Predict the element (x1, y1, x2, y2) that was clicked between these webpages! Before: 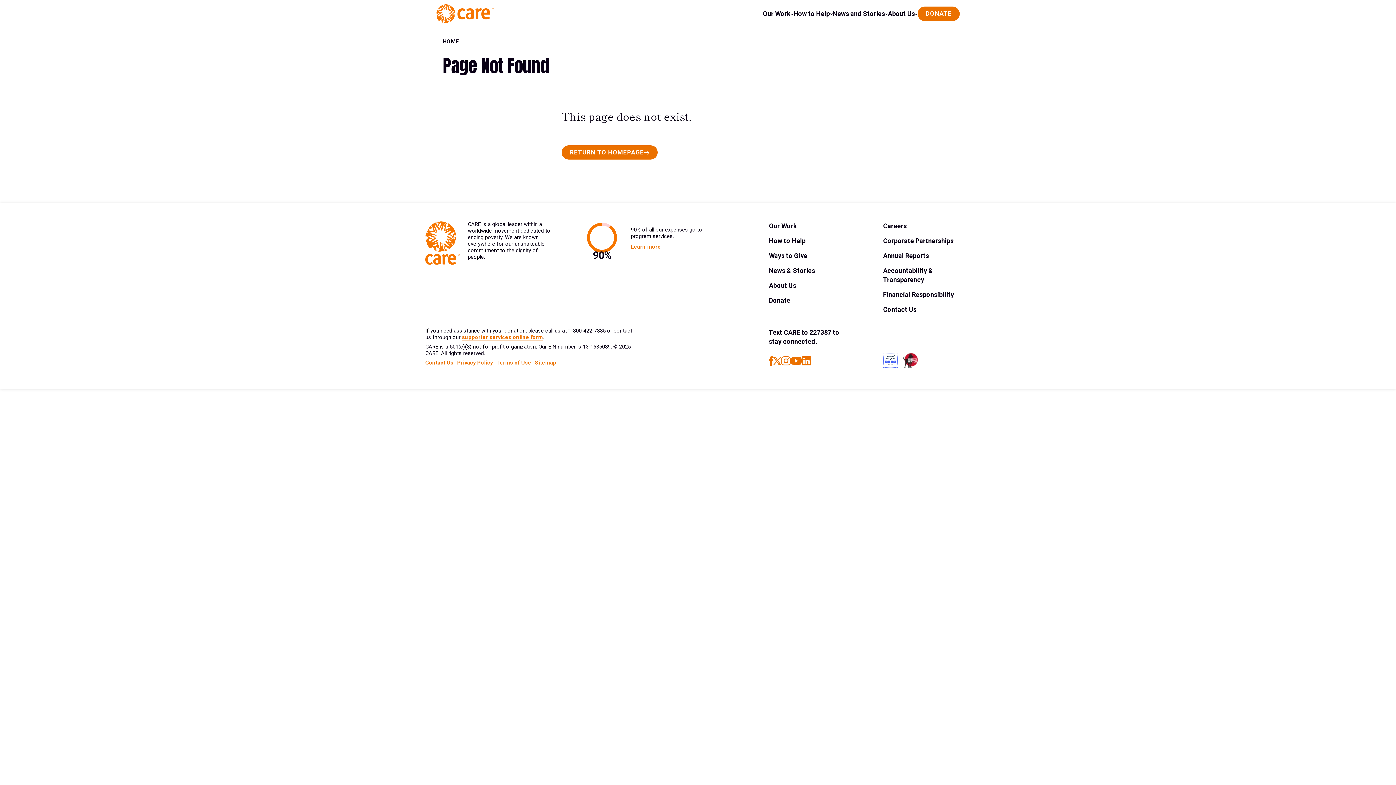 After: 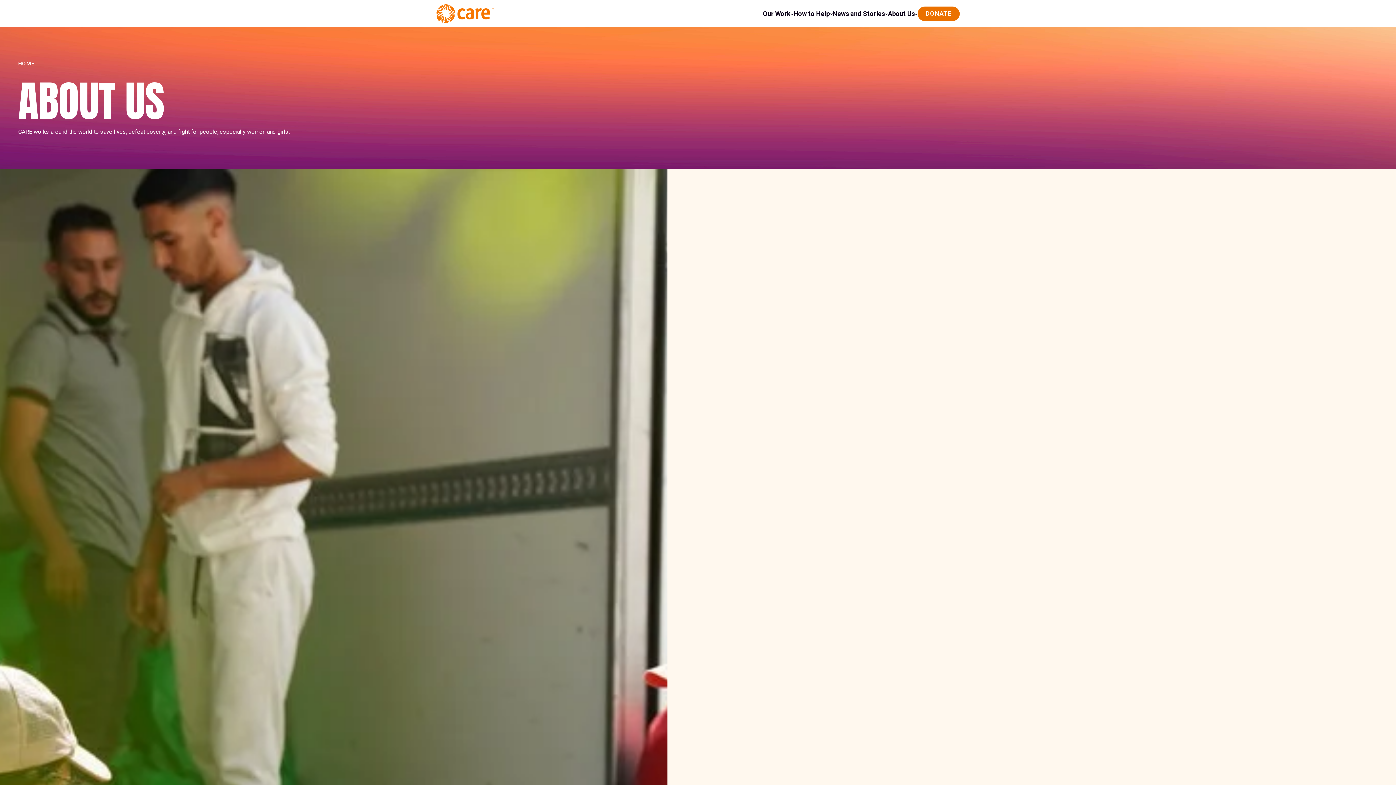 Action: label: About Us bbox: (769, 281, 796, 289)